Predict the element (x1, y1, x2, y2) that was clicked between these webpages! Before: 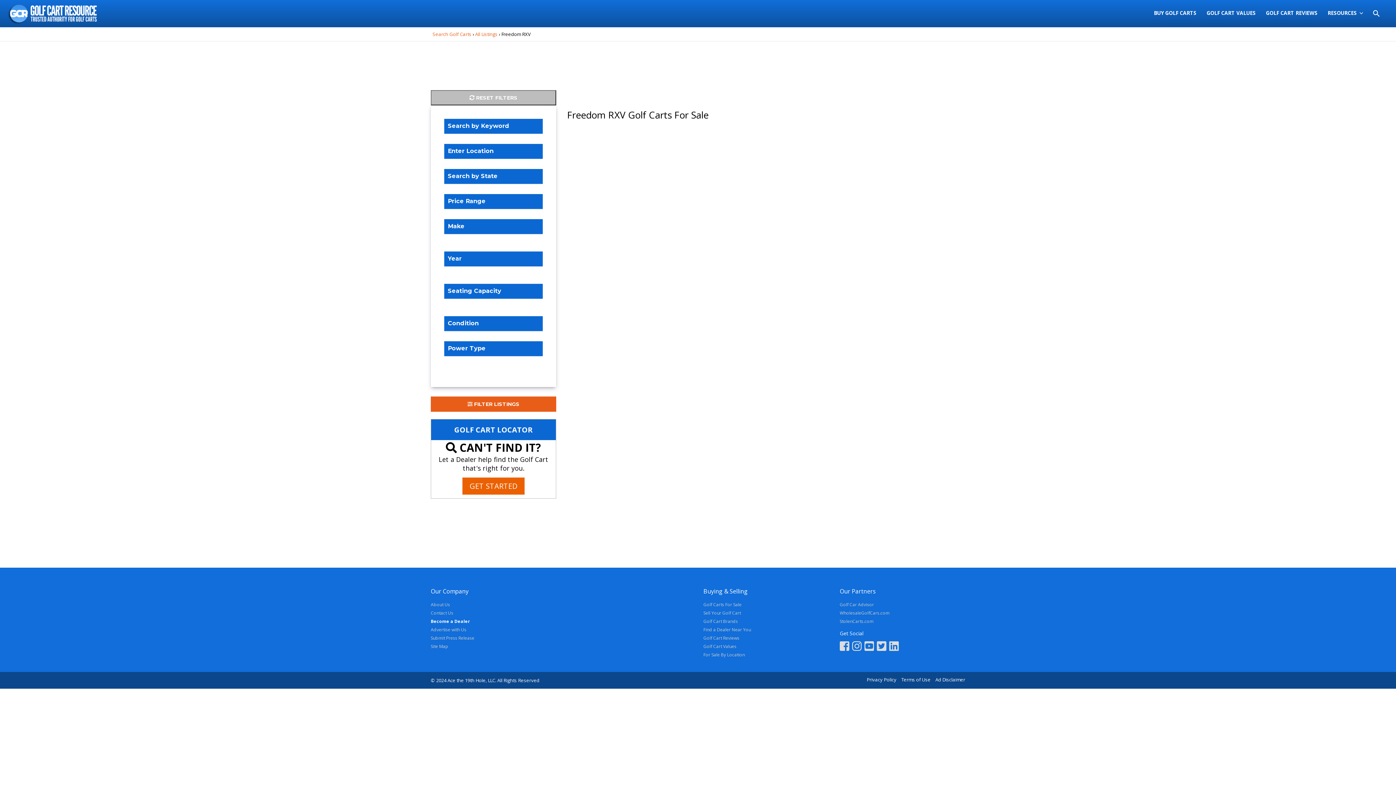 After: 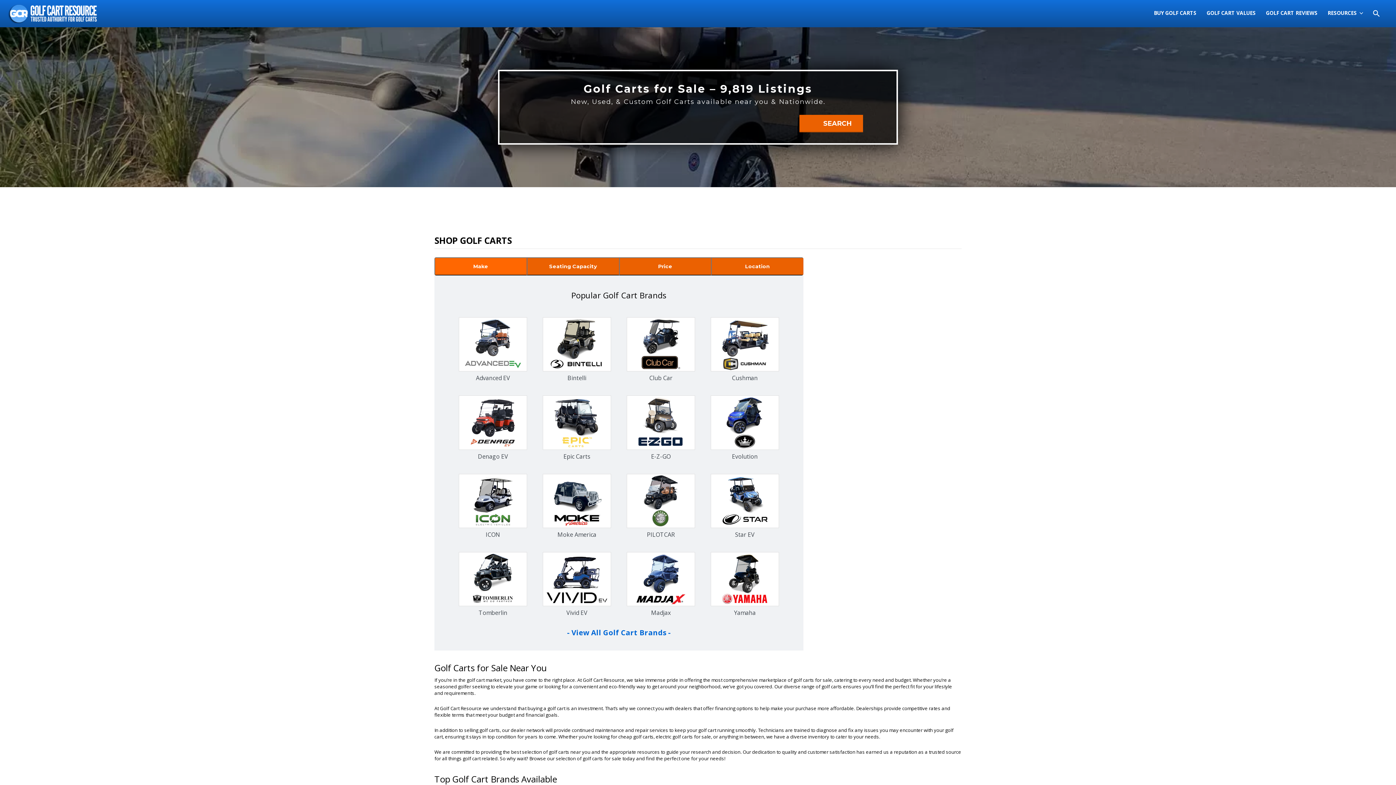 Action: bbox: (703, 601, 741, 608) label: Golf Carts For Sale